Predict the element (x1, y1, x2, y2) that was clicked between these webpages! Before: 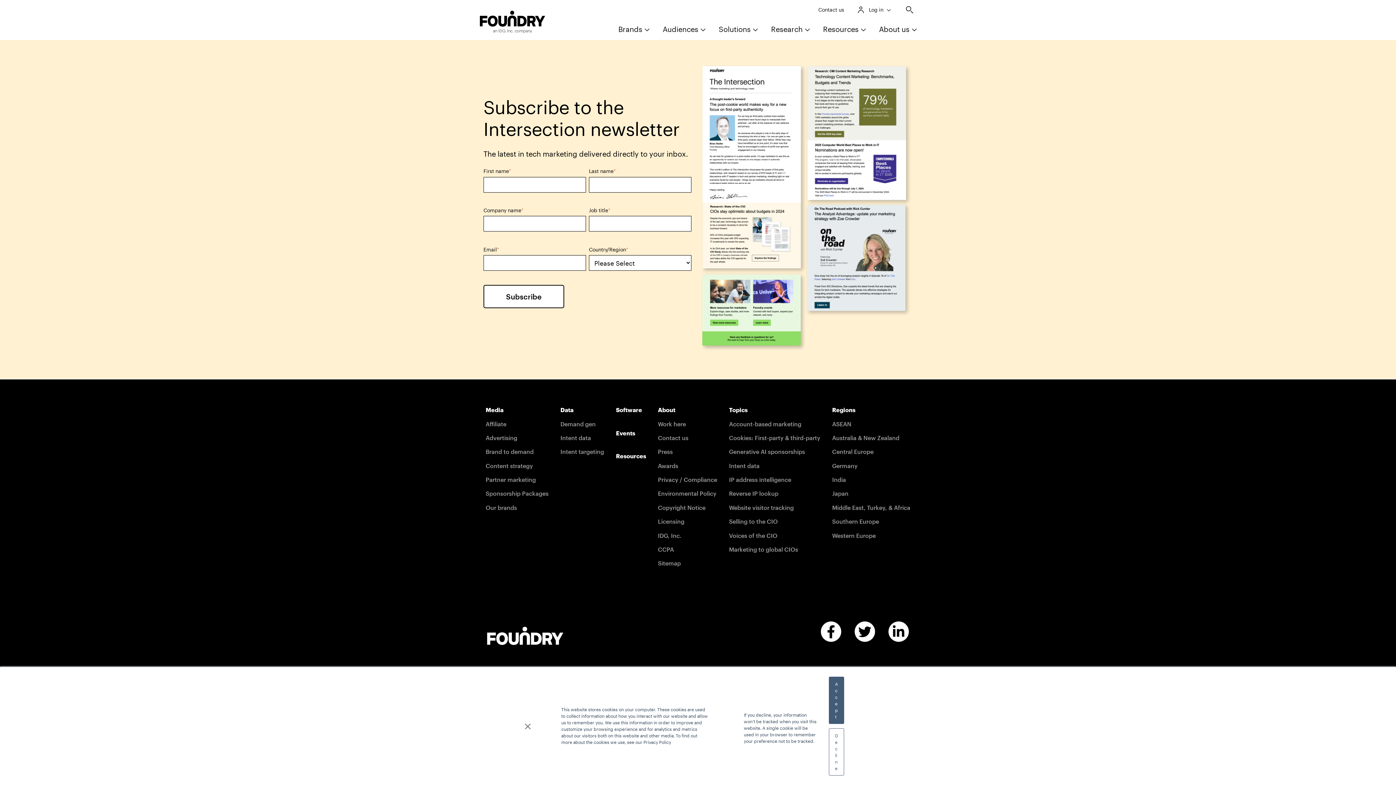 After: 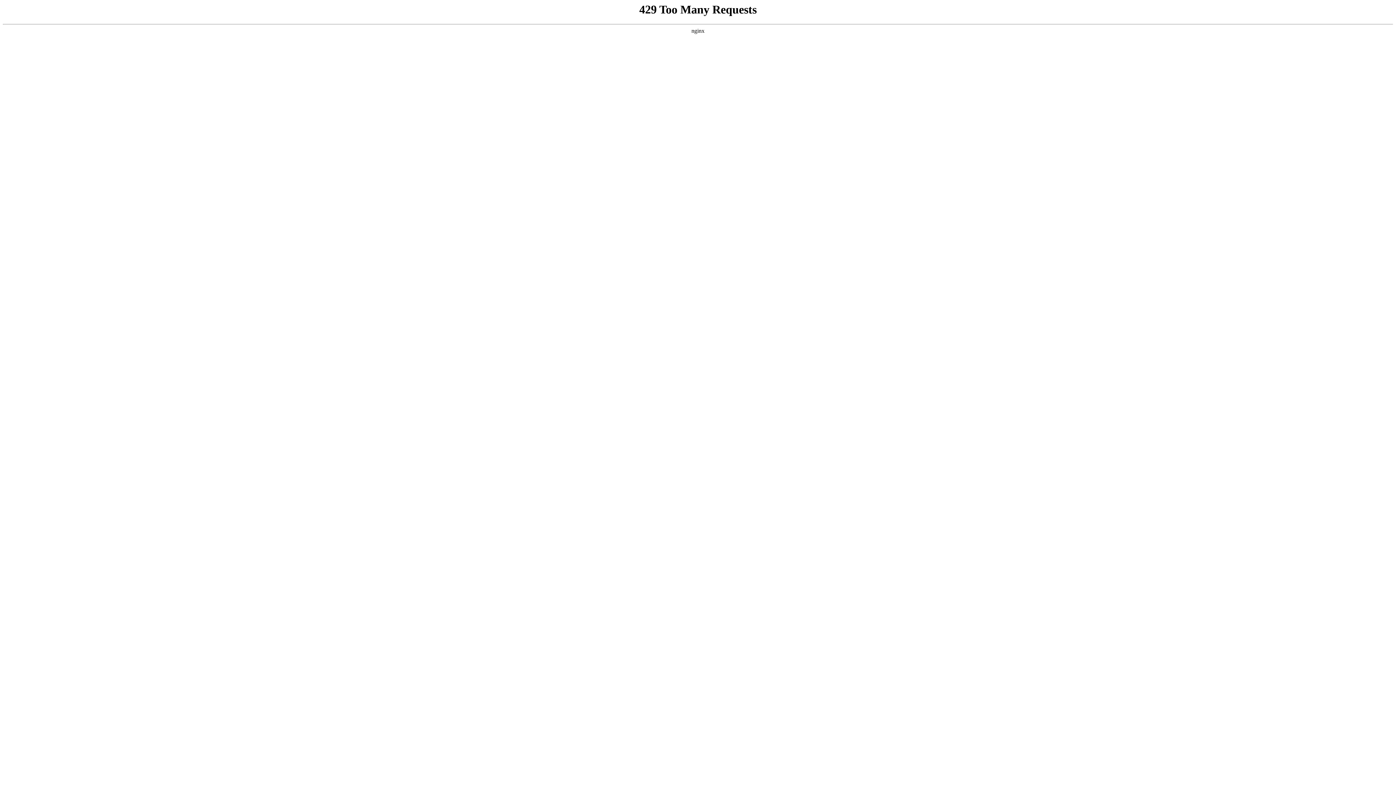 Action: bbox: (723, 528, 826, 542) label: Voices of the CIO